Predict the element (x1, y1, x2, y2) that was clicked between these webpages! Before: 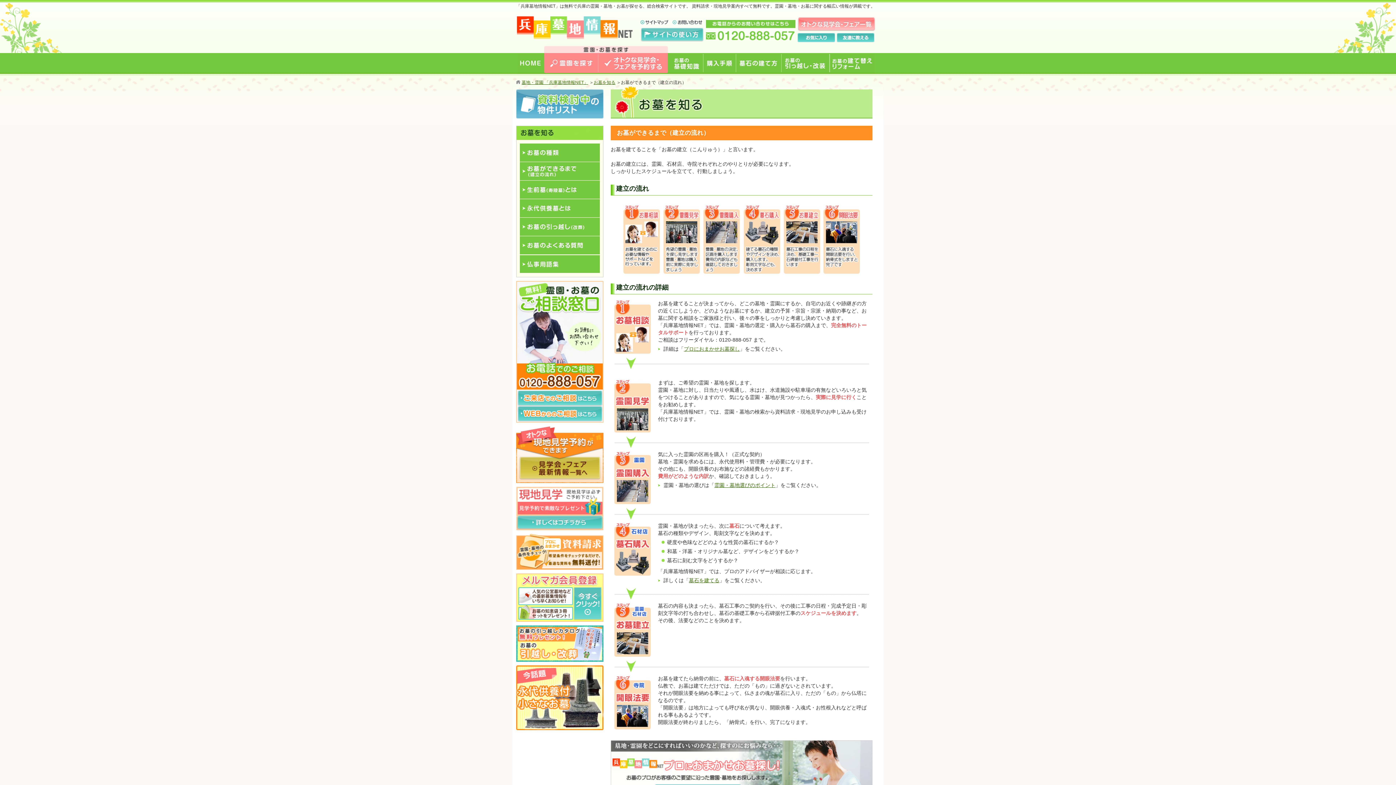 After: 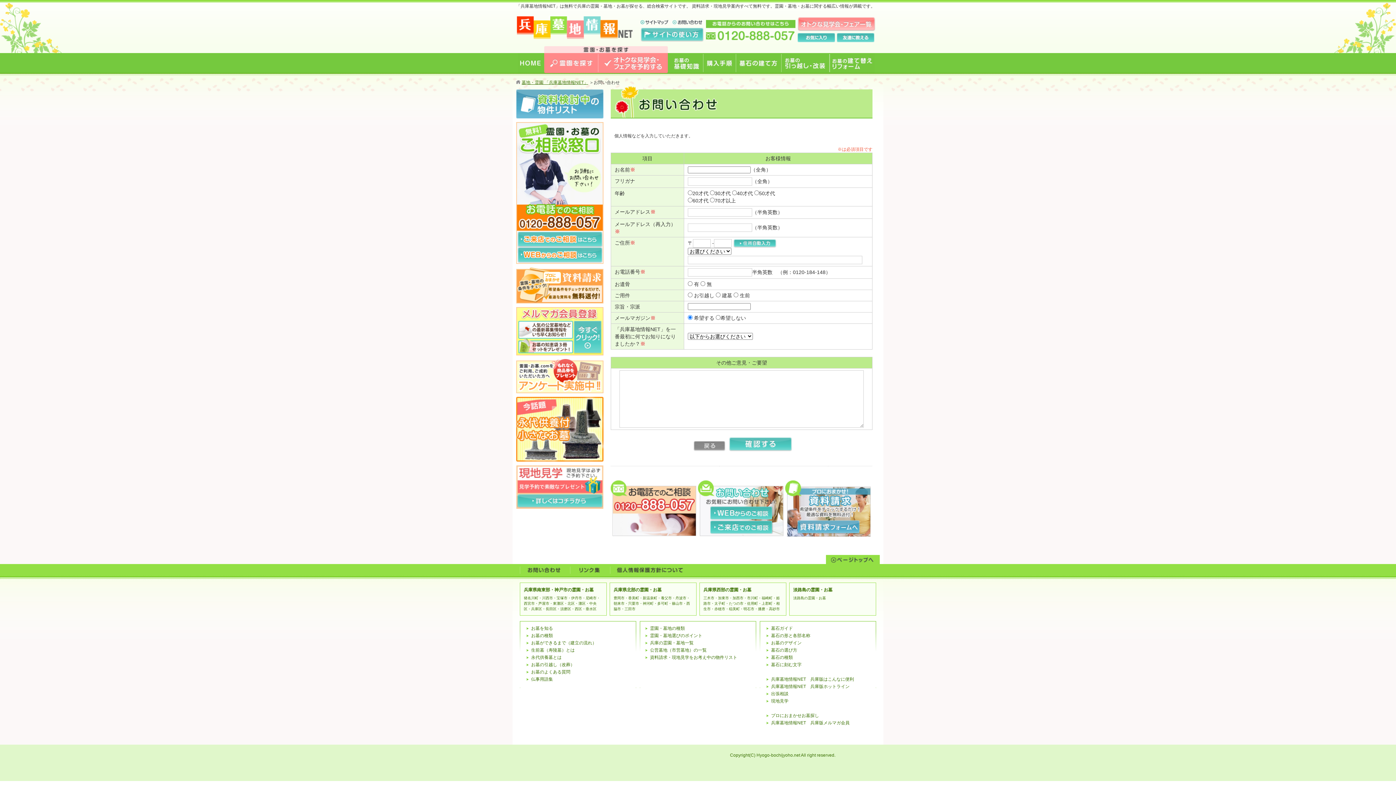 Action: bbox: (517, 406, 602, 422)